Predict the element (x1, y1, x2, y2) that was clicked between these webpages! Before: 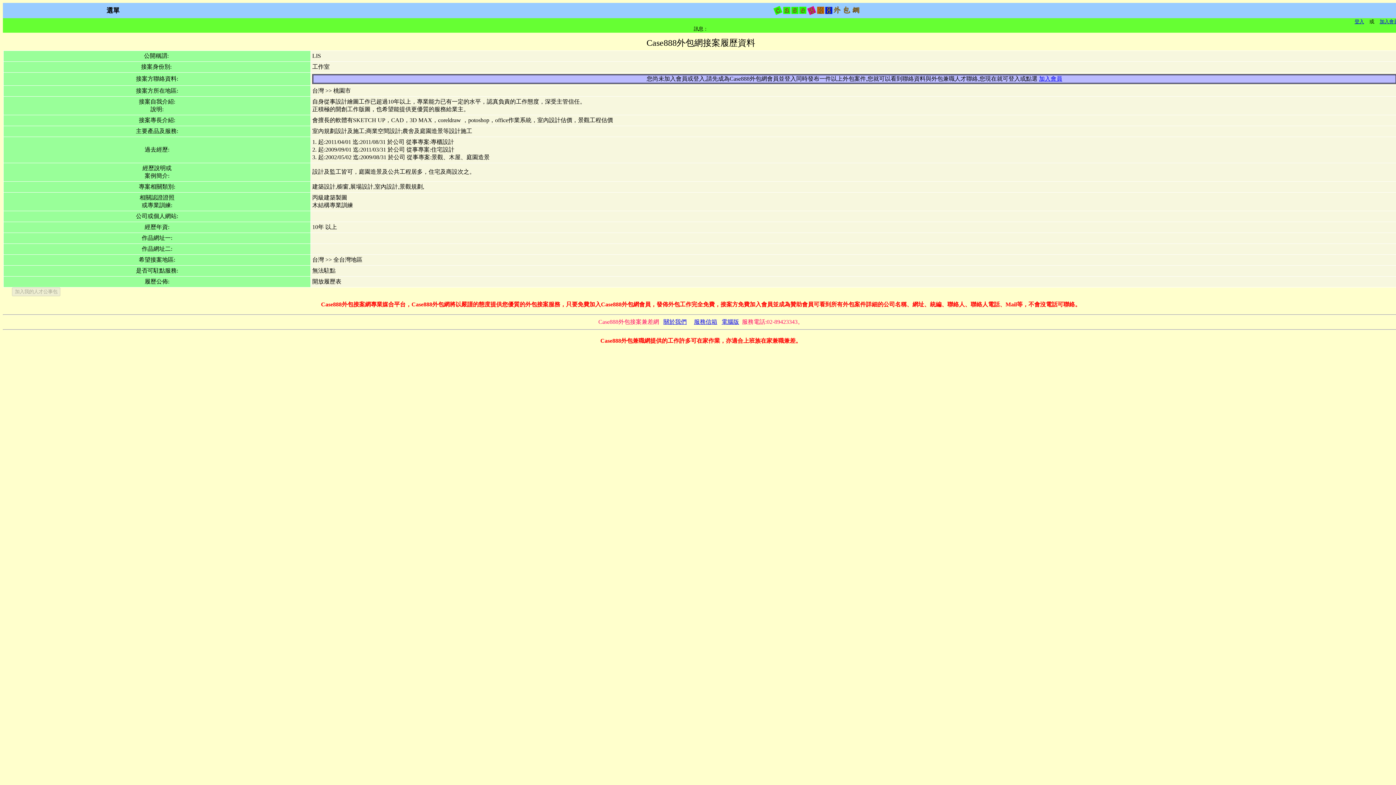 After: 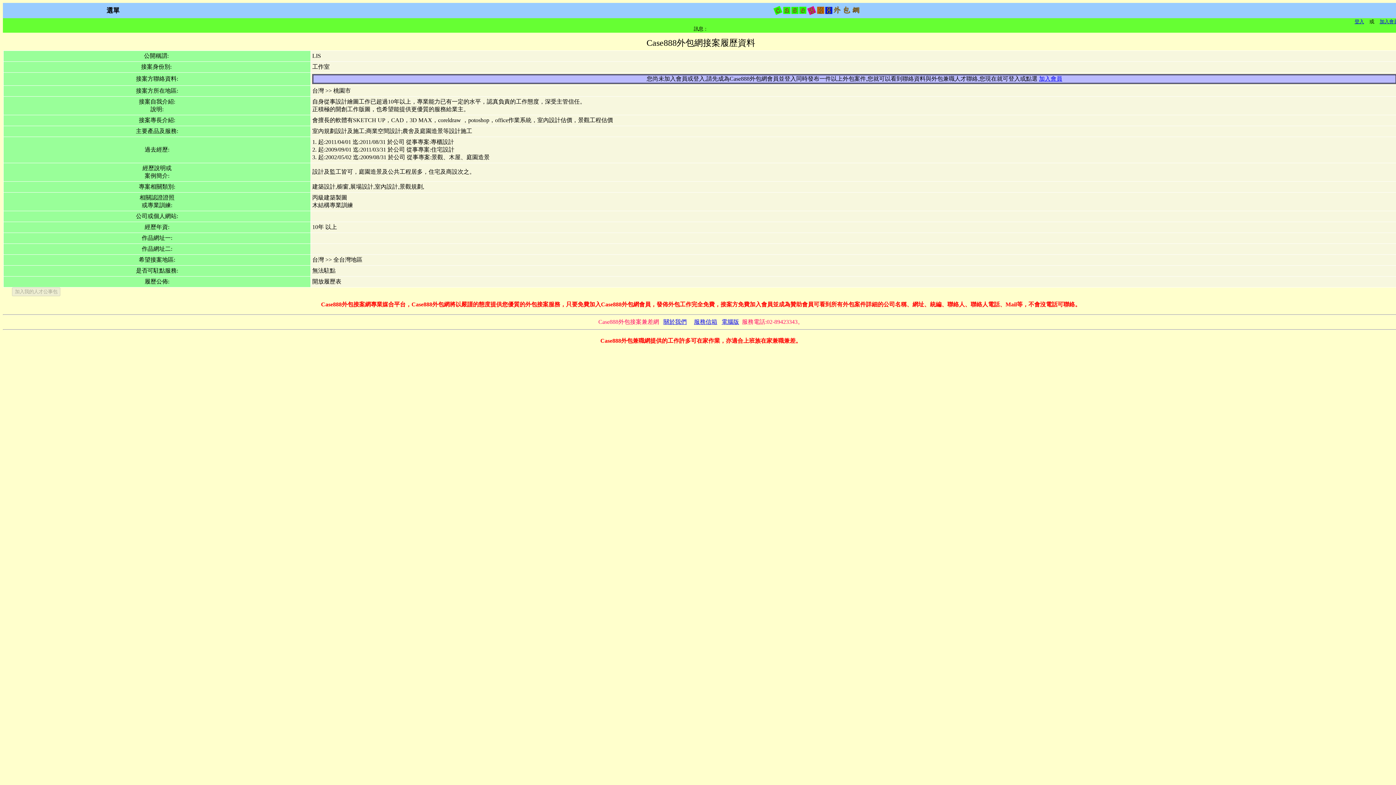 Action: bbox: (721, 318, 739, 325) label: 電腦版